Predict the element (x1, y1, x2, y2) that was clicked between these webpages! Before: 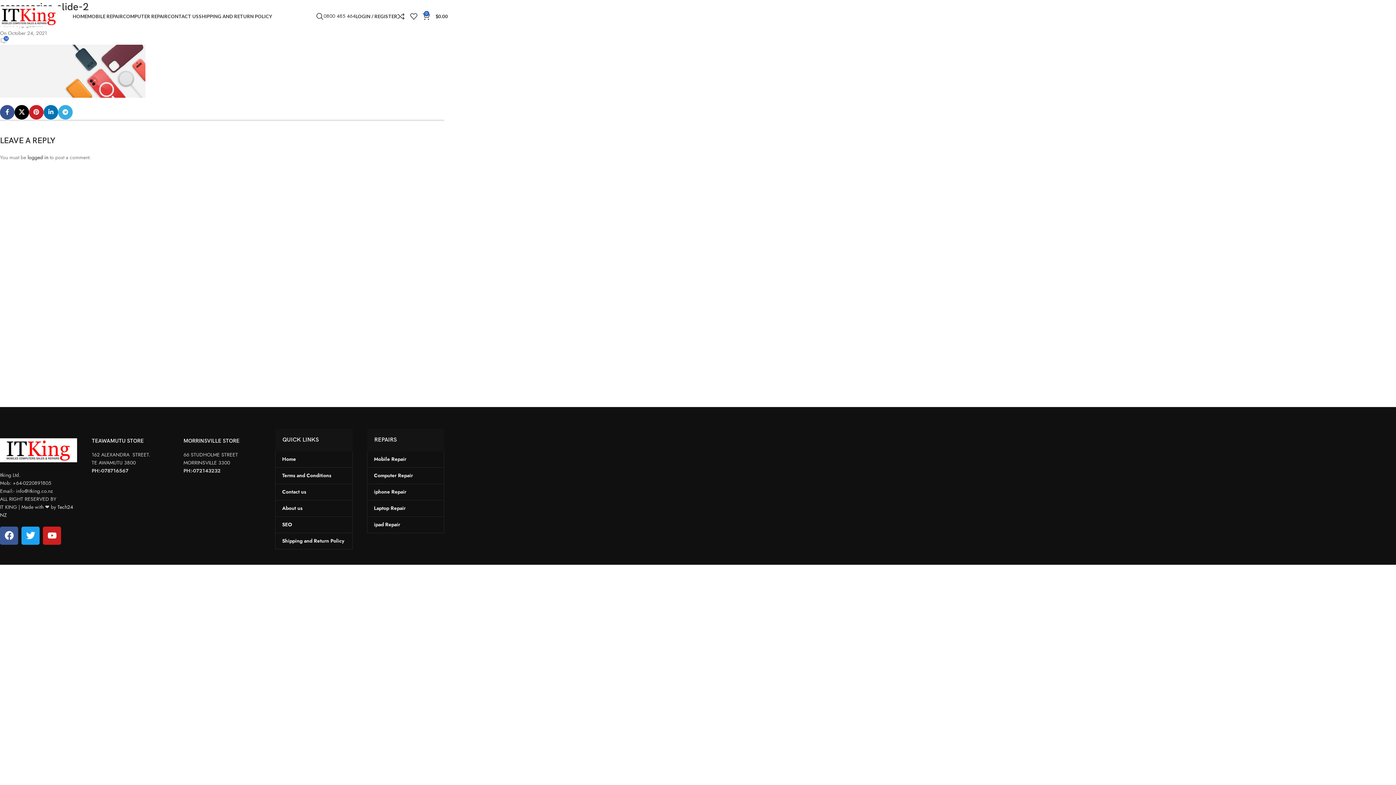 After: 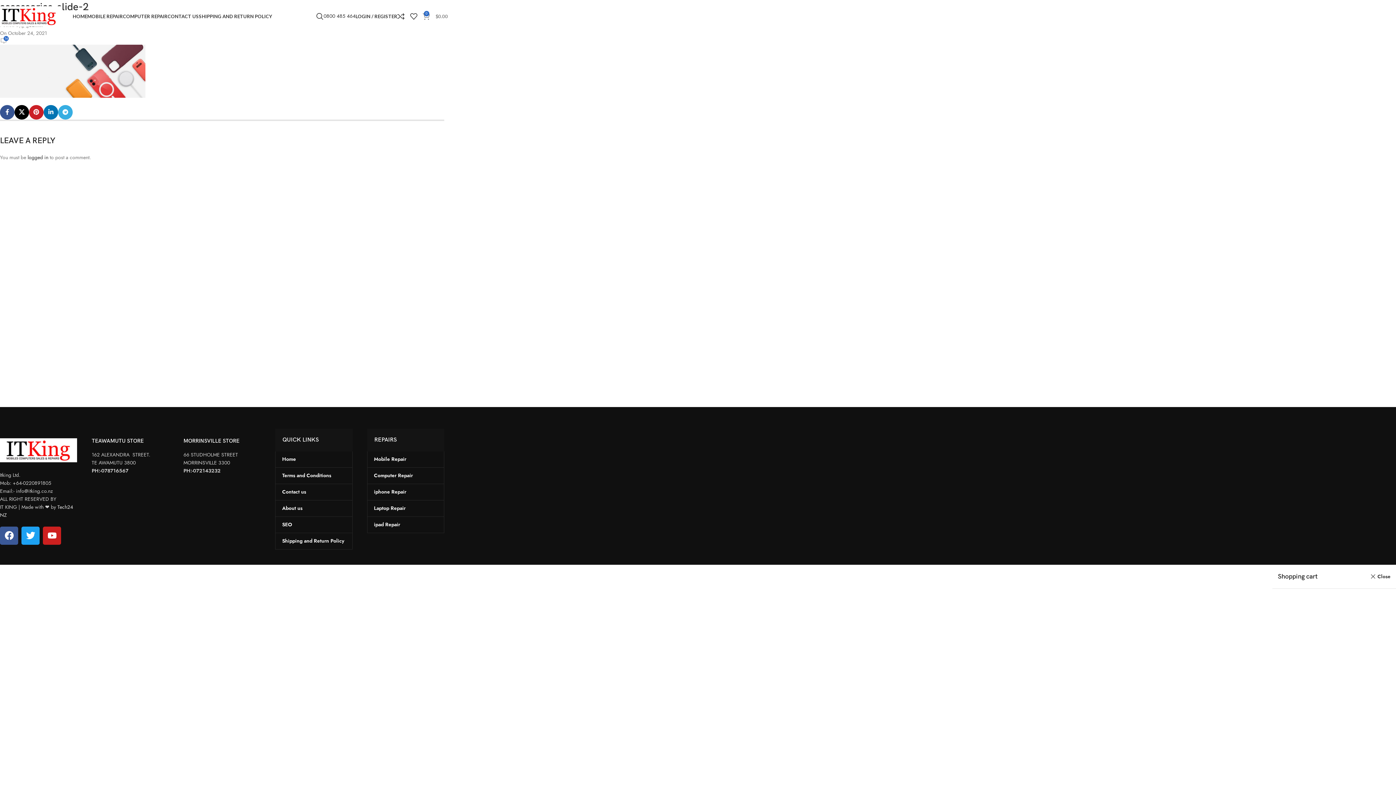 Action: bbox: (422, 9, 448, 23) label: 0
$0.00